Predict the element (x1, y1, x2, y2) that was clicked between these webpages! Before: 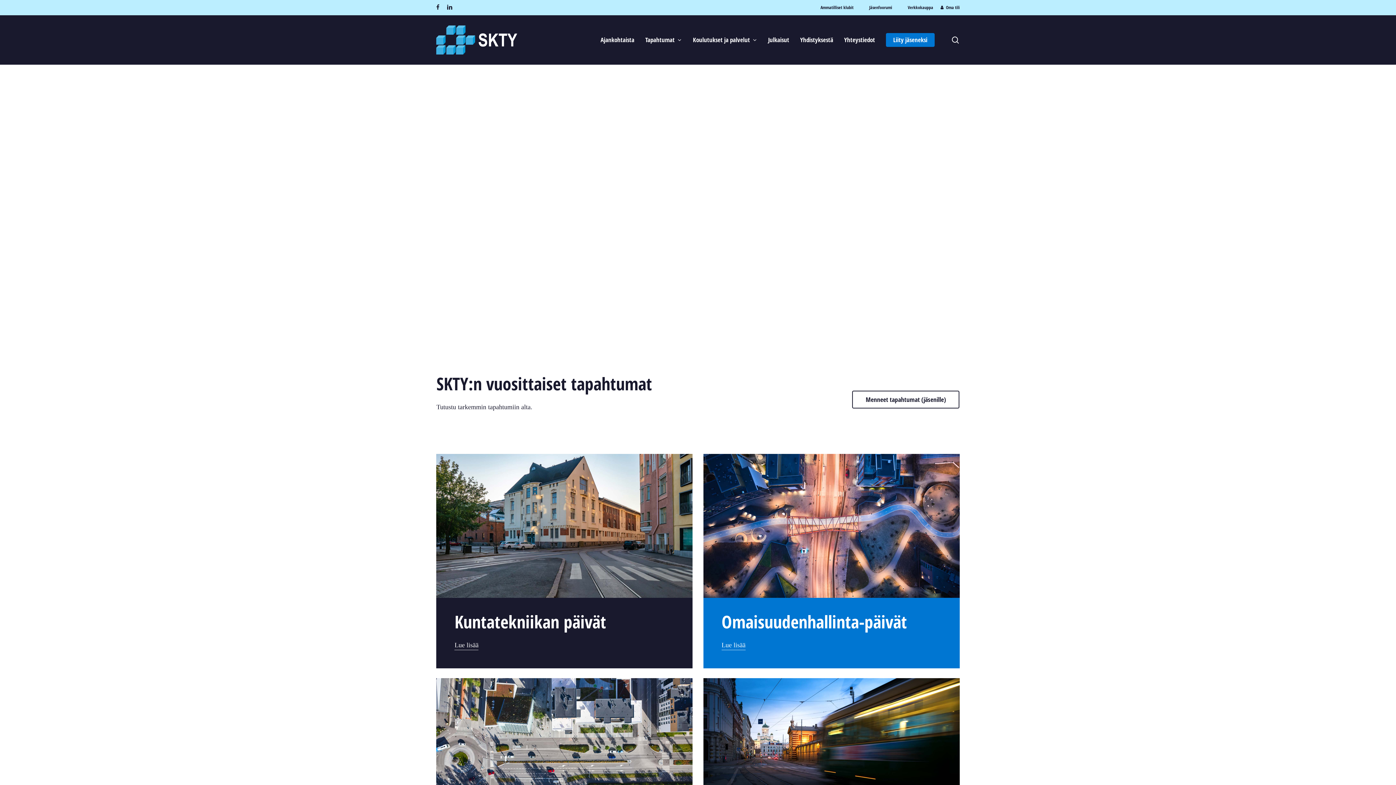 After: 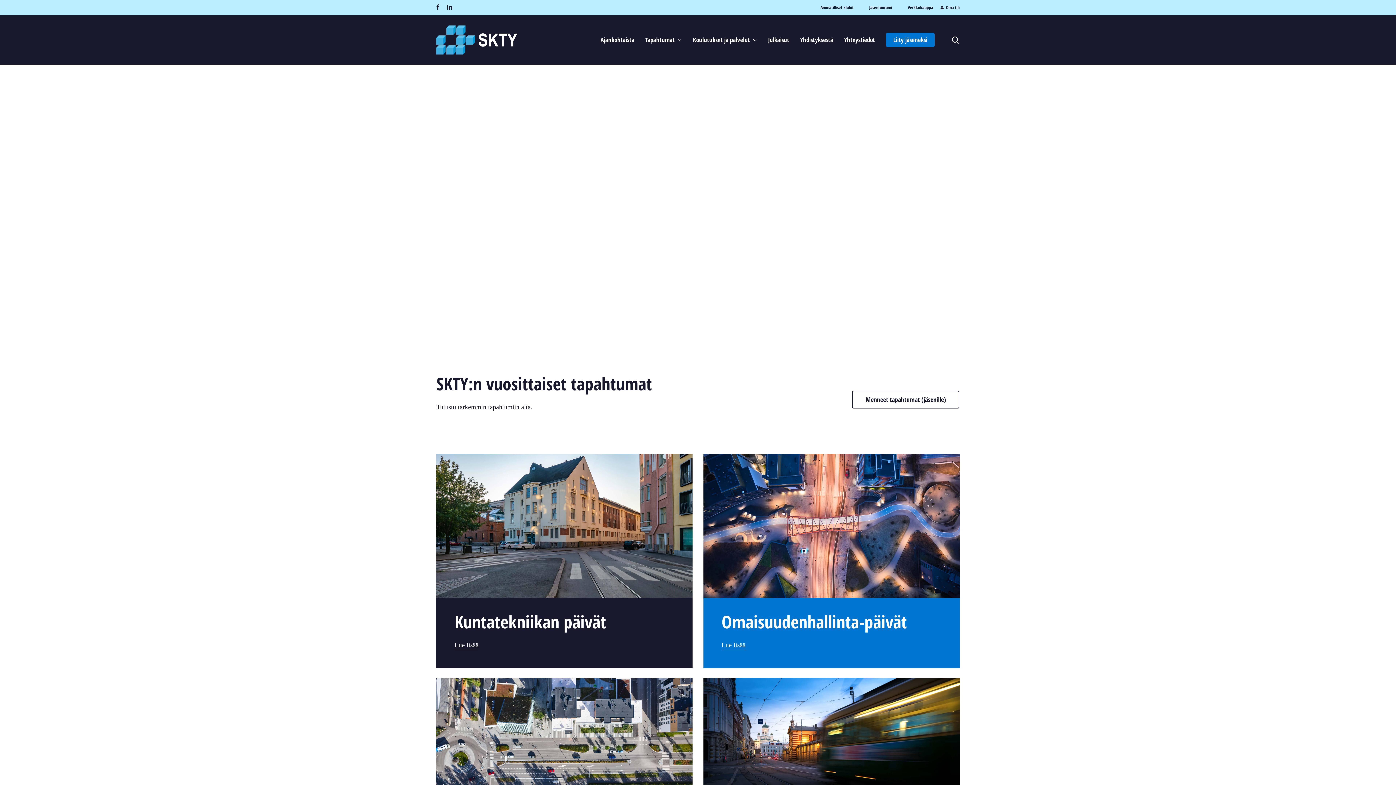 Action: label: Tapahtumat bbox: (640, 35, 687, 44)